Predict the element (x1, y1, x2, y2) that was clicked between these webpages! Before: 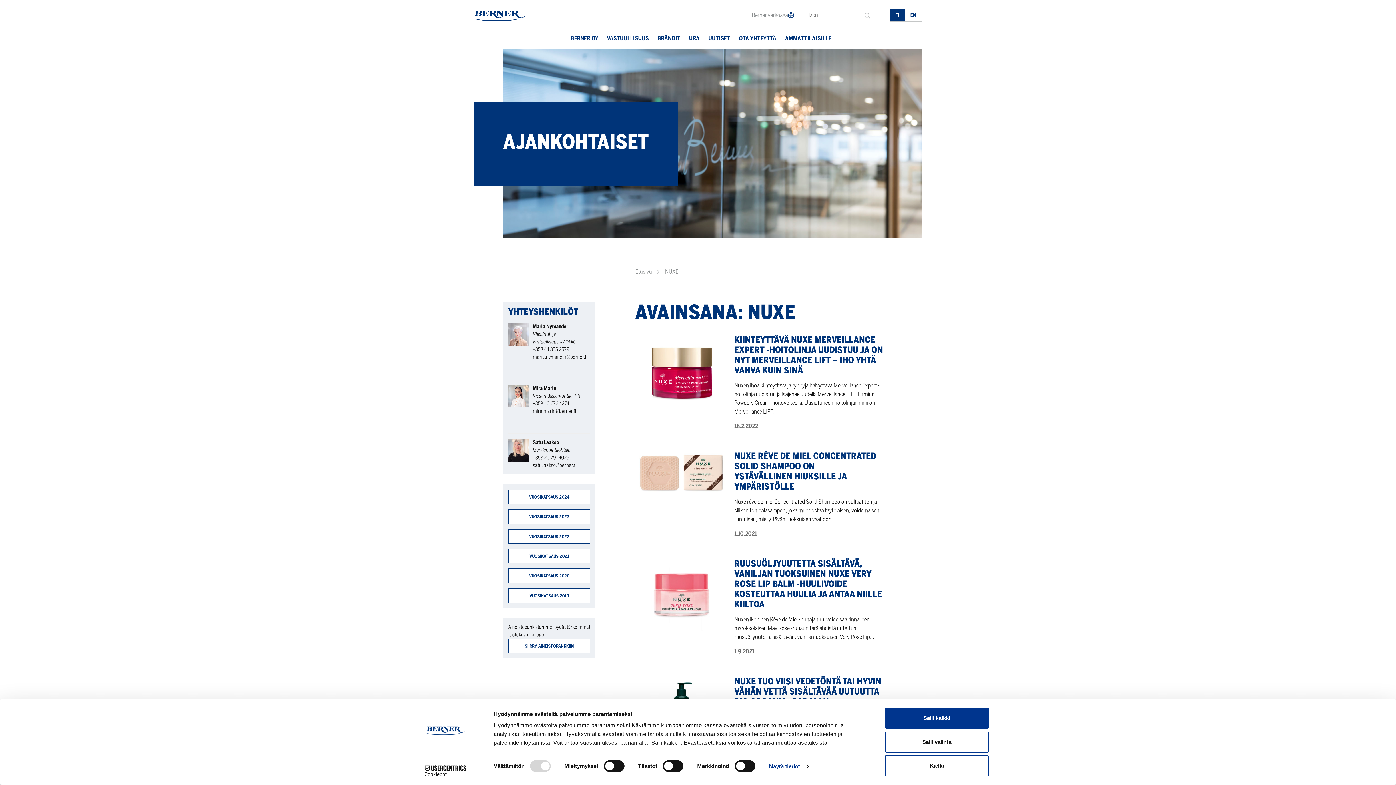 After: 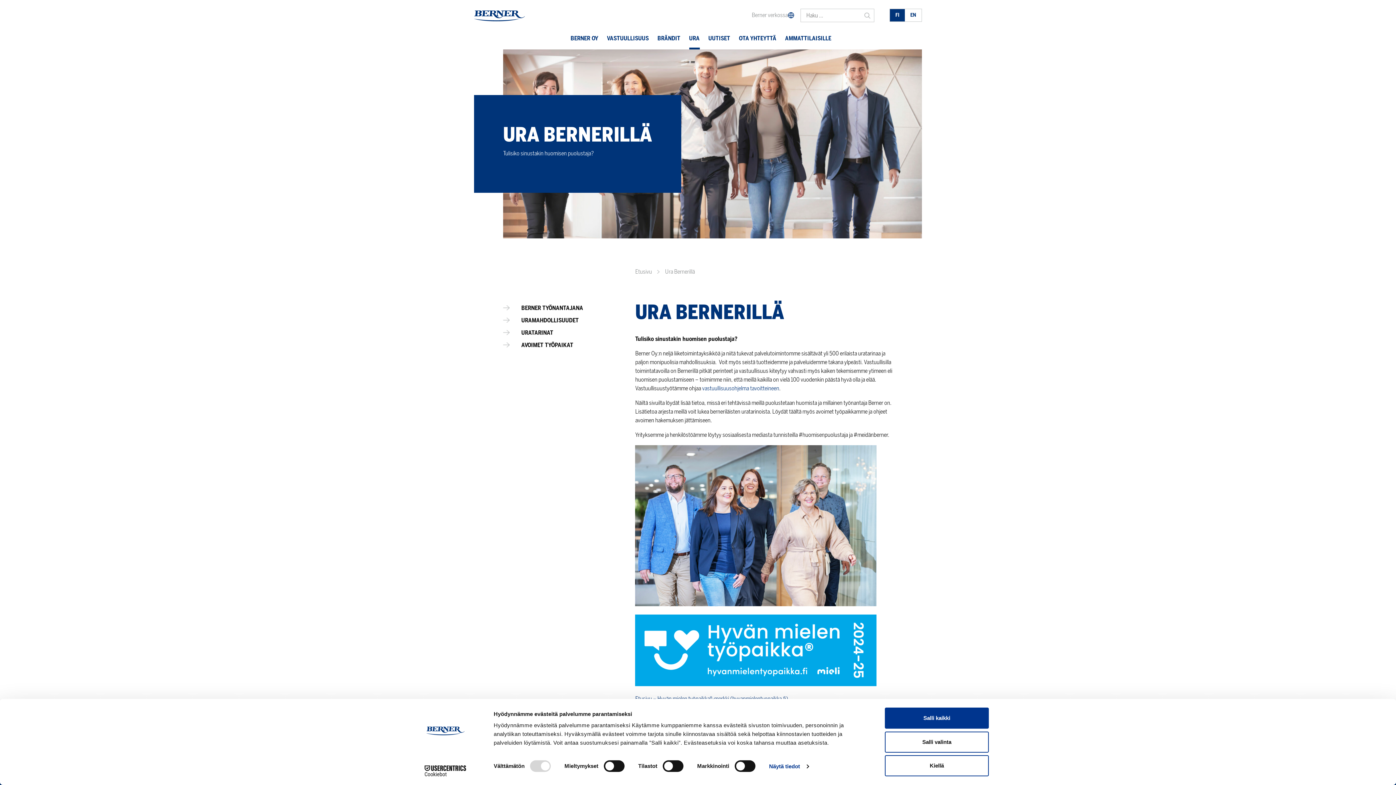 Action: label: URA bbox: (689, 29, 699, 49)